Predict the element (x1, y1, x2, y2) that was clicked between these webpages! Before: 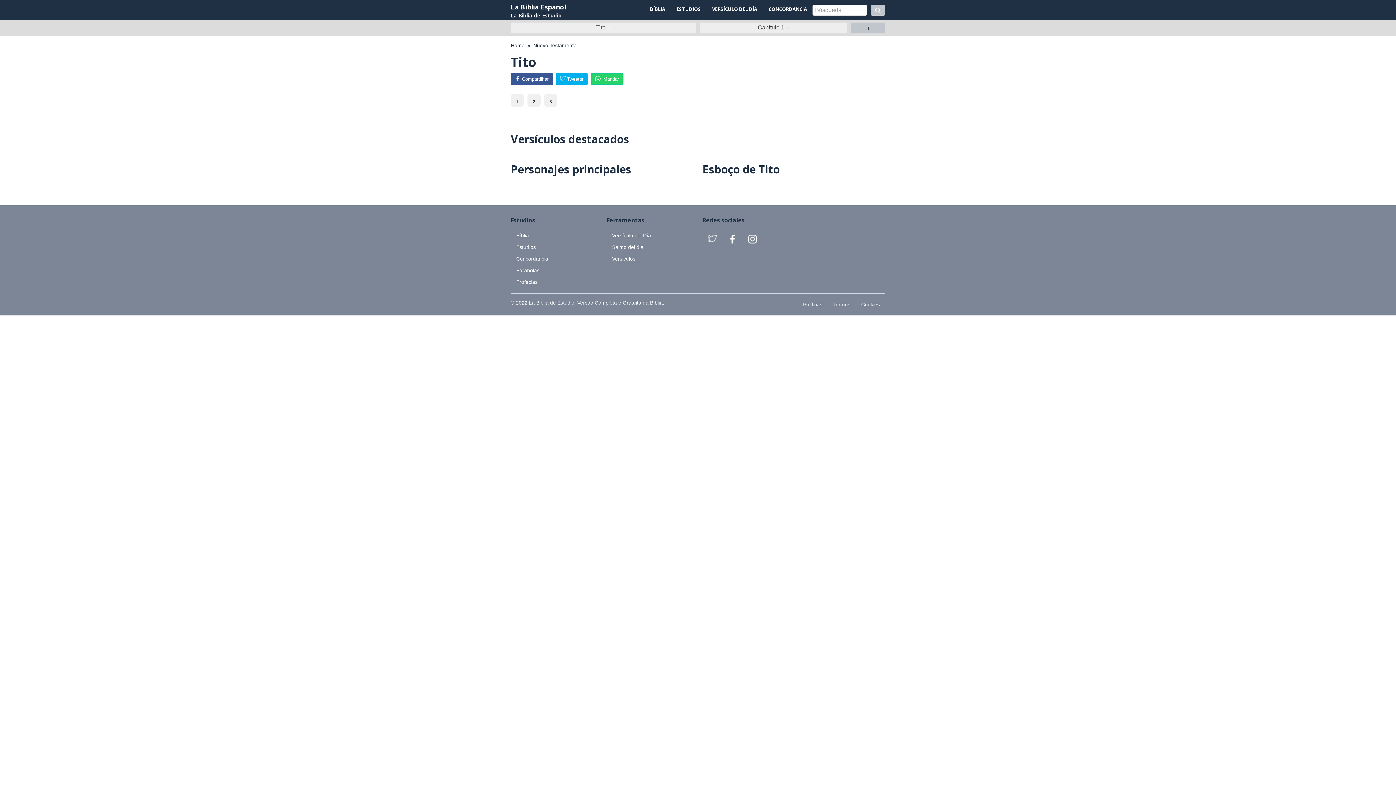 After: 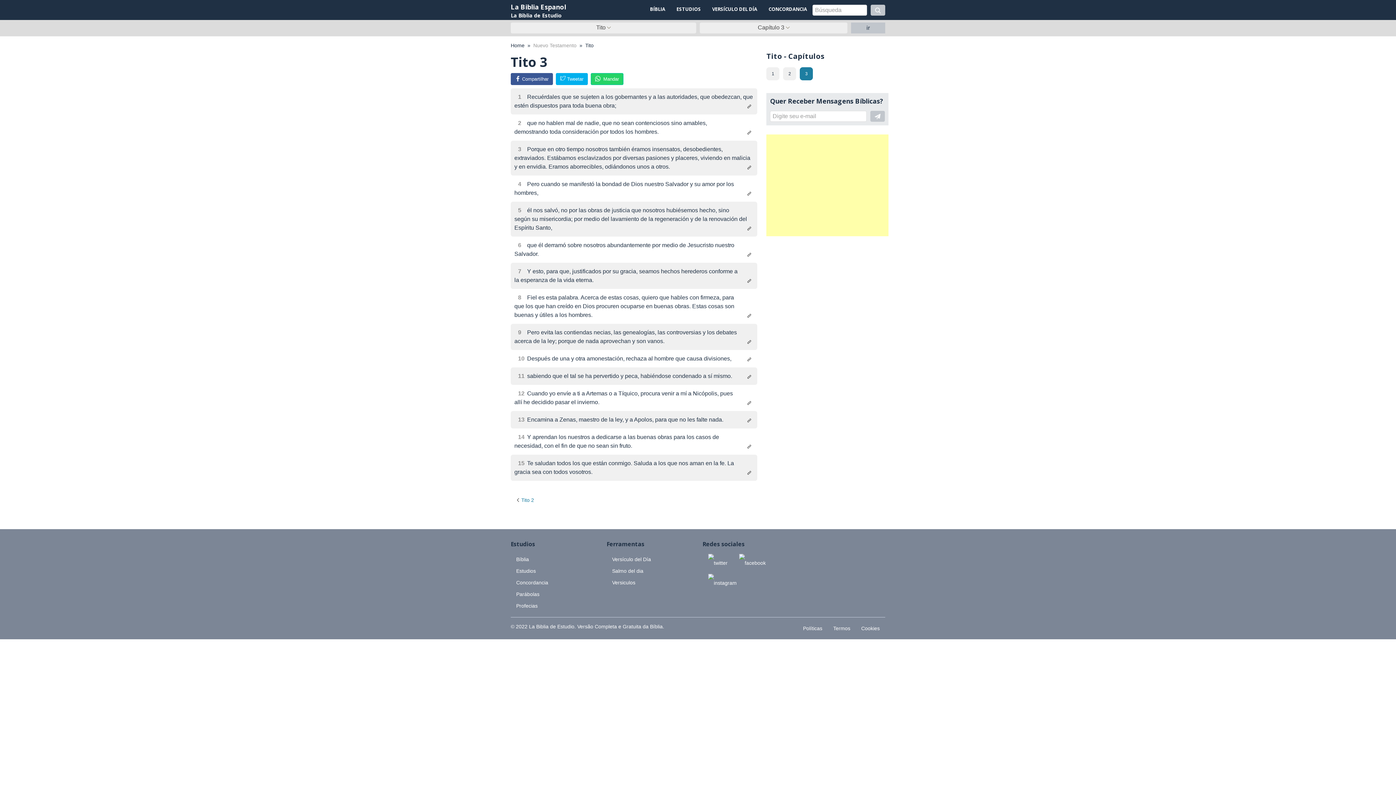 Action: label: 3 bbox: (544, 93, 557, 106)